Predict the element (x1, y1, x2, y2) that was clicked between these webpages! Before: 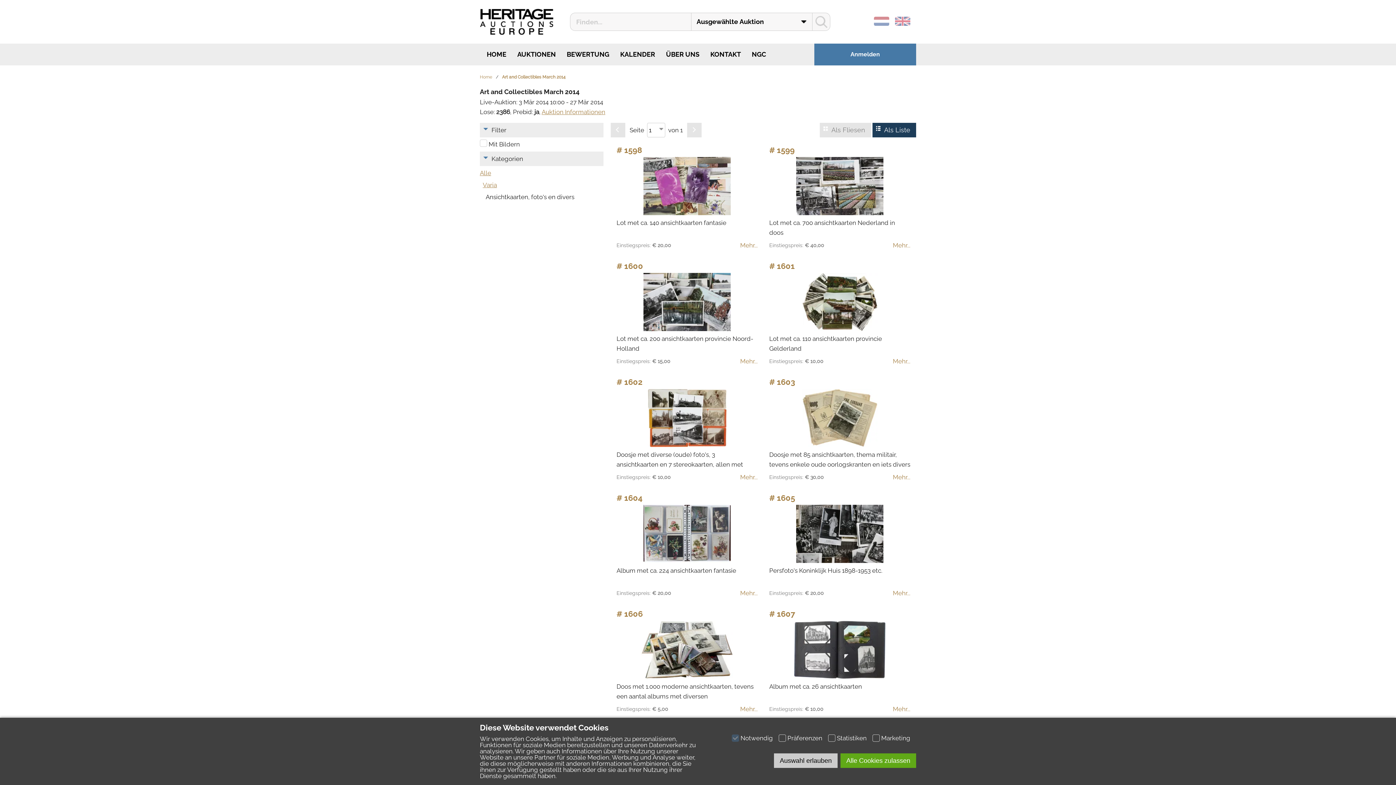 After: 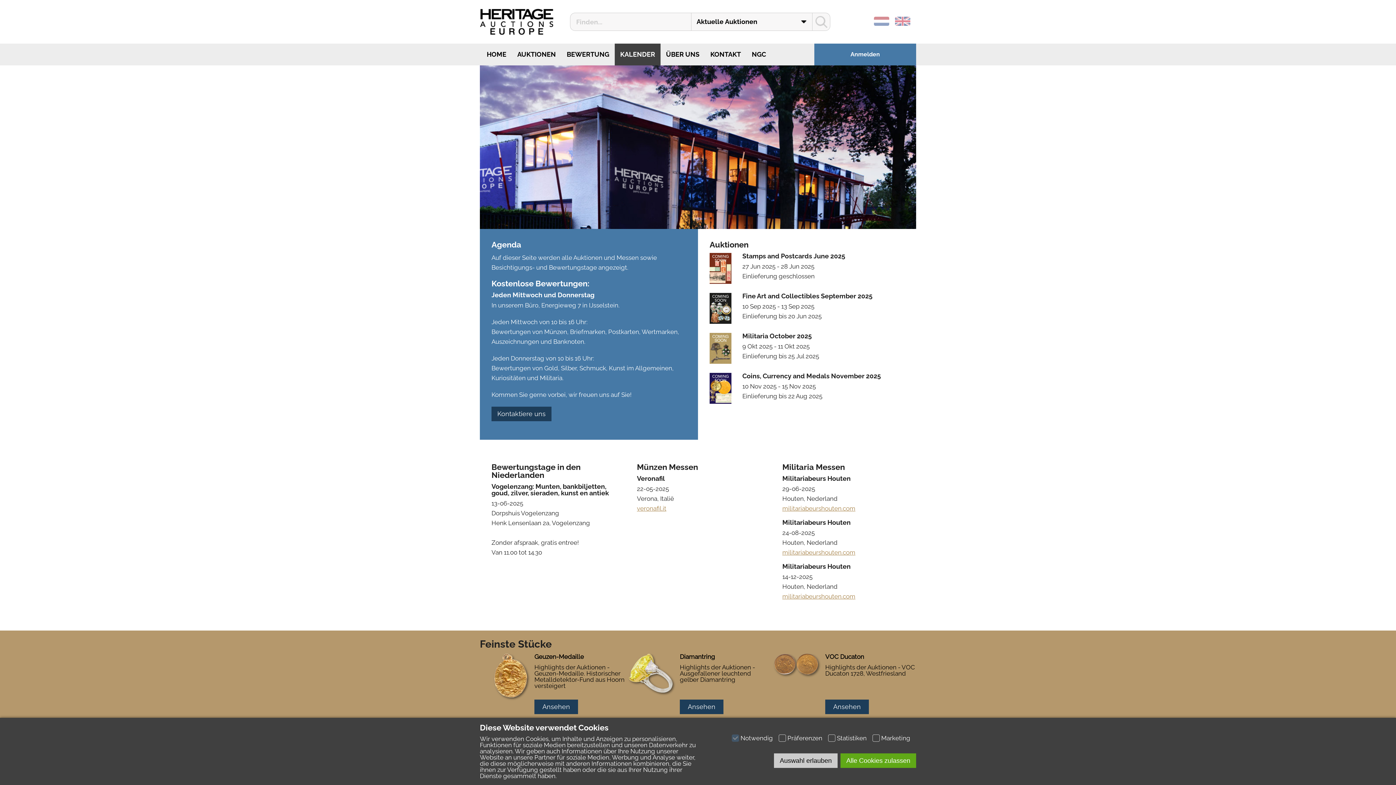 Action: bbox: (614, 43, 660, 65) label: KALENDER